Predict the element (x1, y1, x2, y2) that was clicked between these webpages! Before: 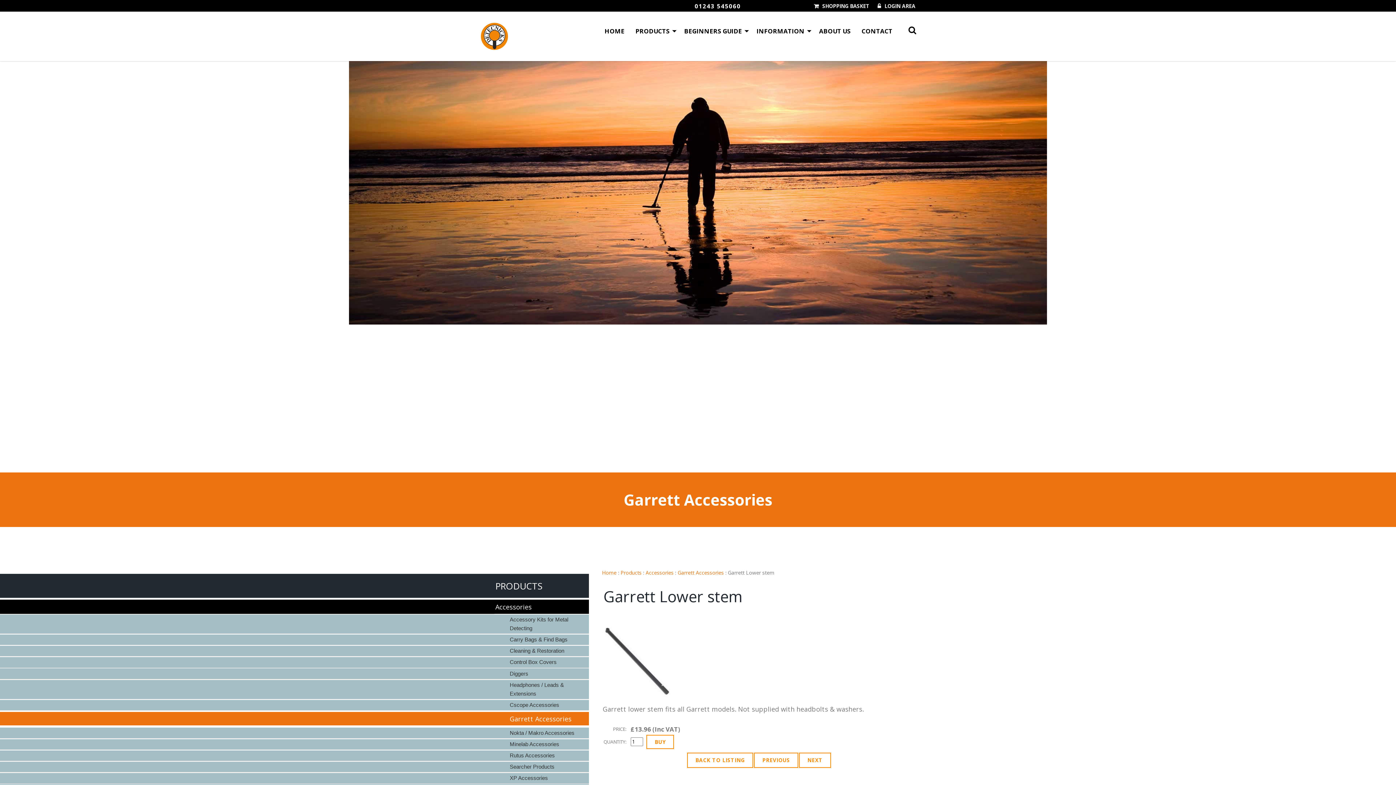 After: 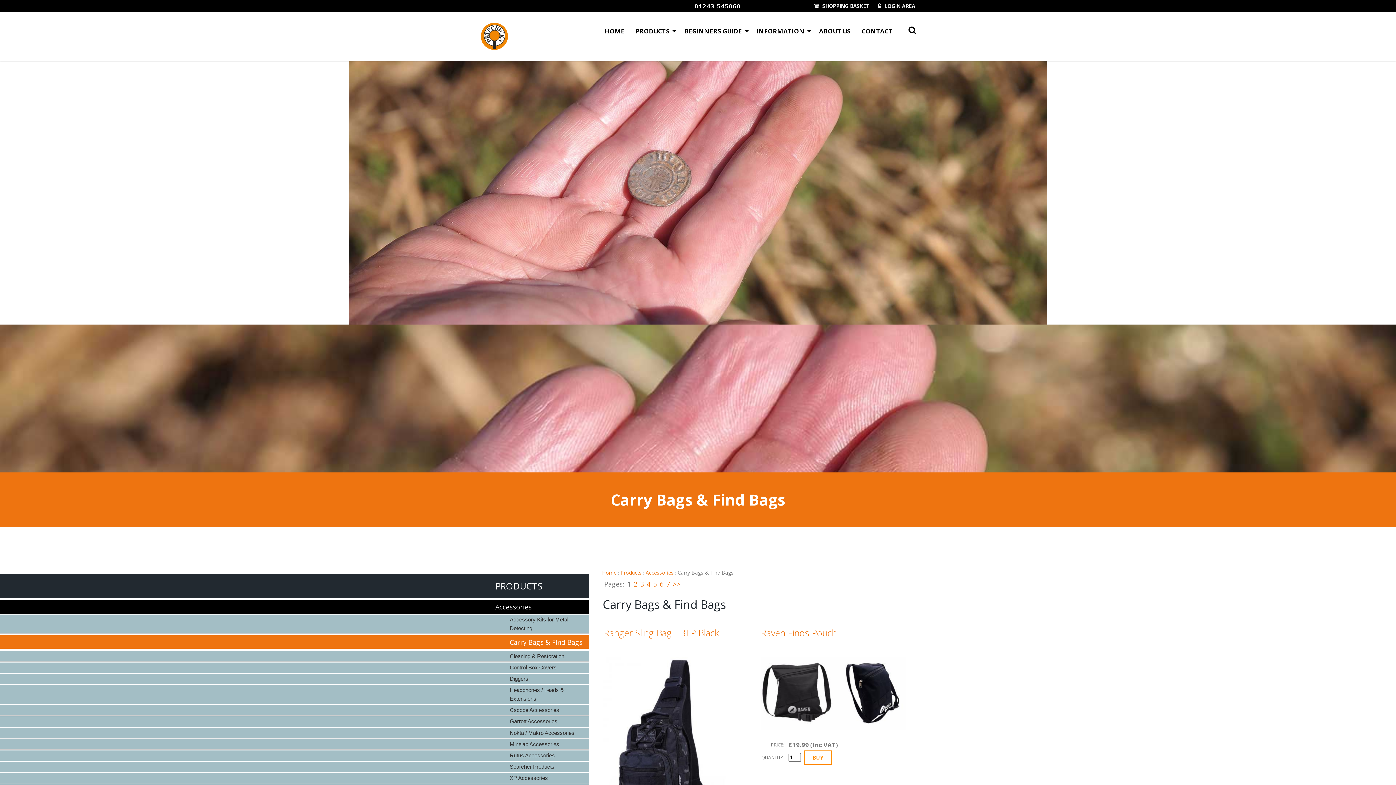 Action: bbox: (509, 634, 589, 645) label: Carry Bags & Find Bags